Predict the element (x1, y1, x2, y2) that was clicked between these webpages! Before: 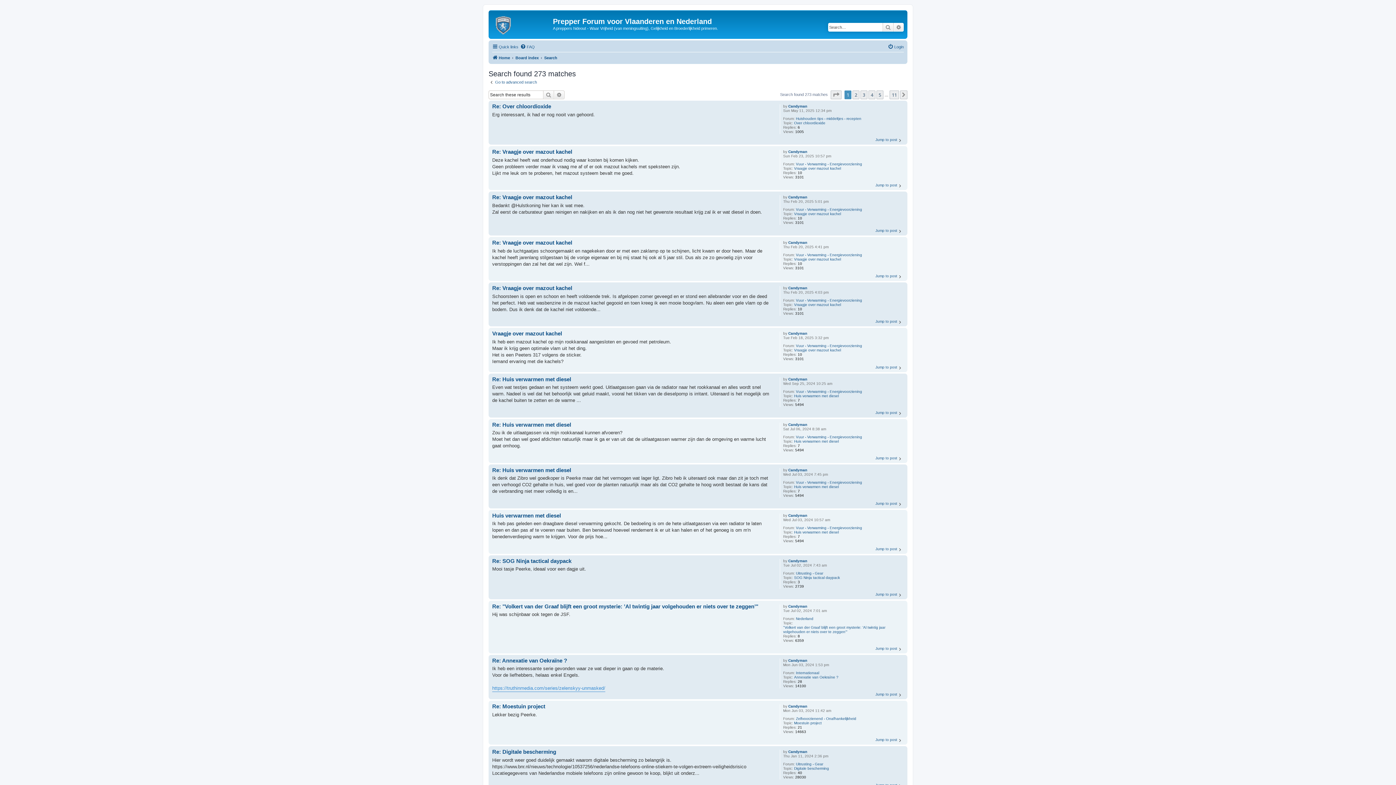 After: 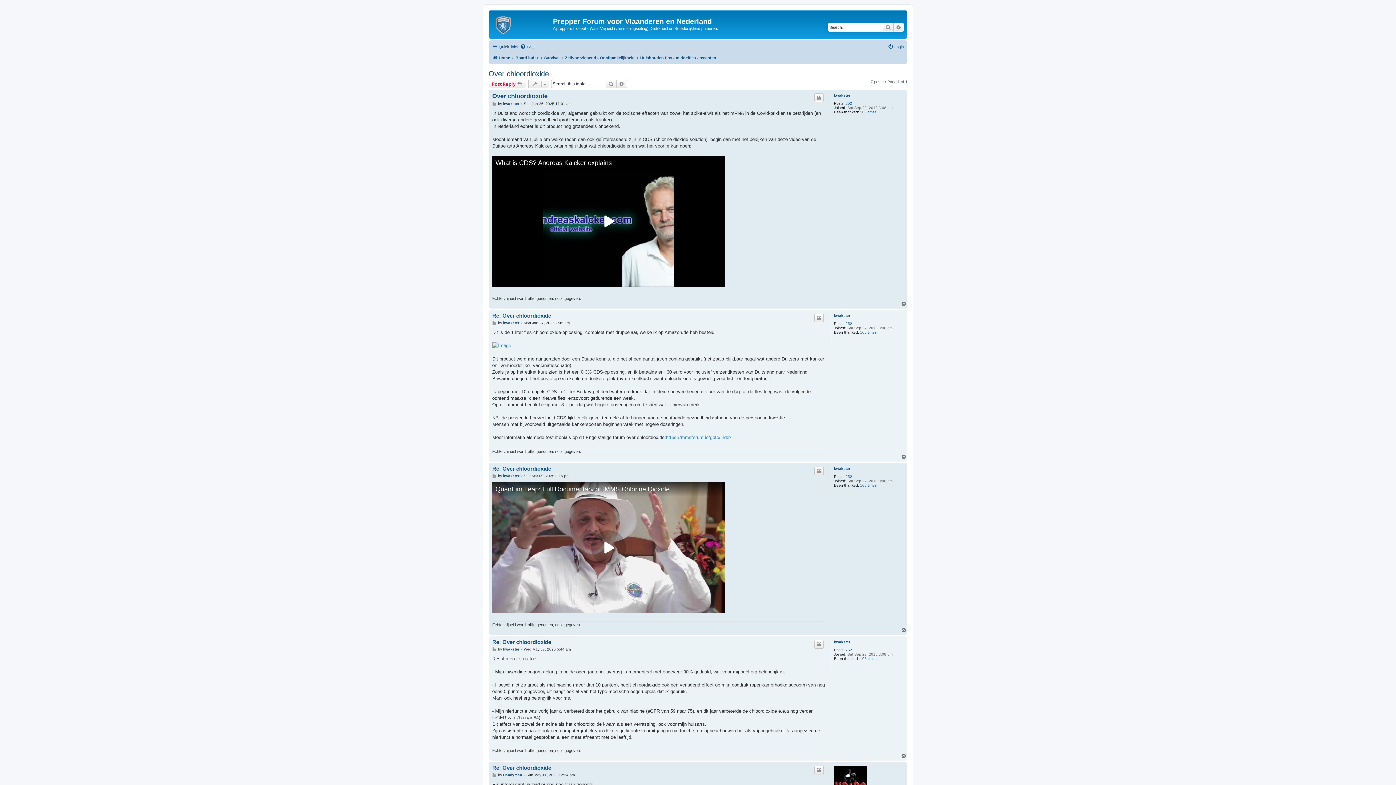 Action: bbox: (794, 121, 825, 125) label: Over chloordioxide